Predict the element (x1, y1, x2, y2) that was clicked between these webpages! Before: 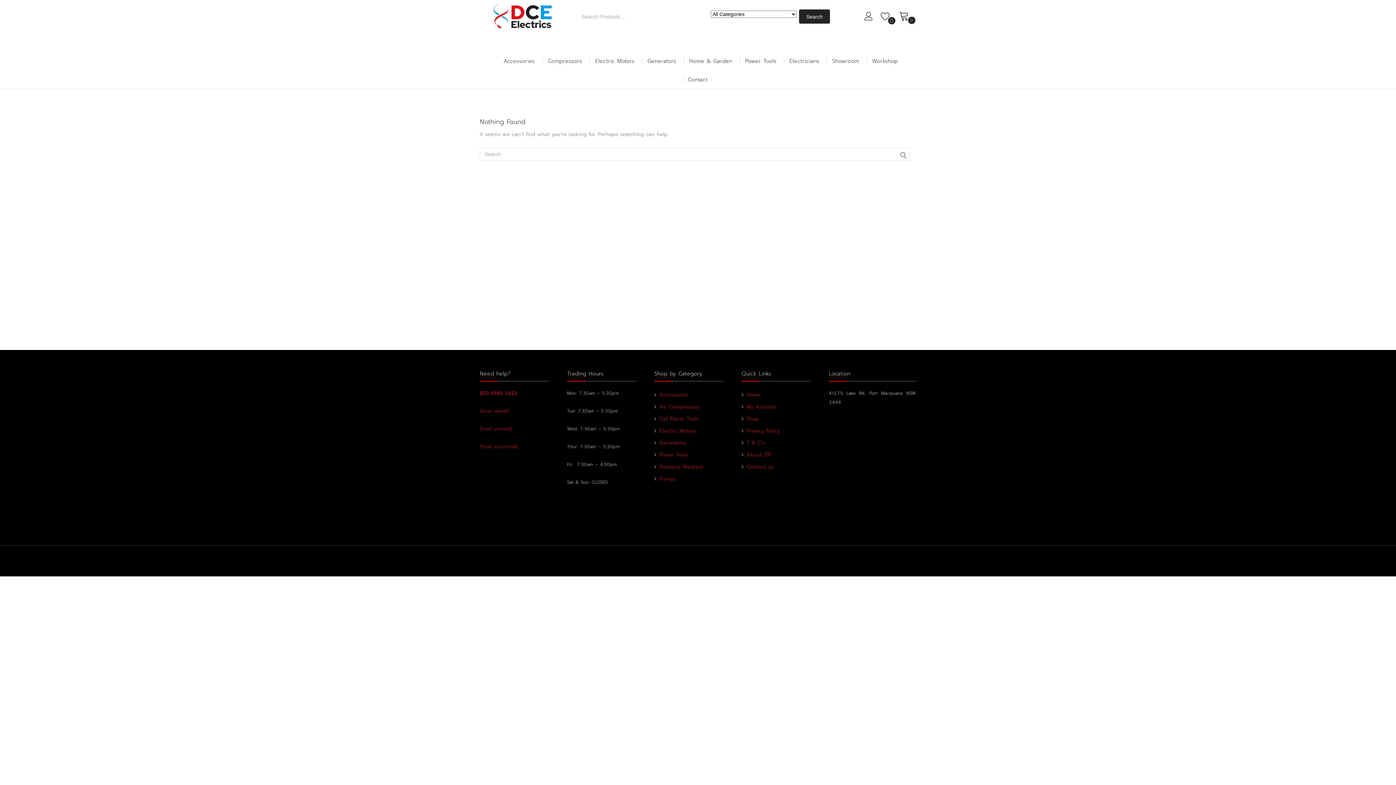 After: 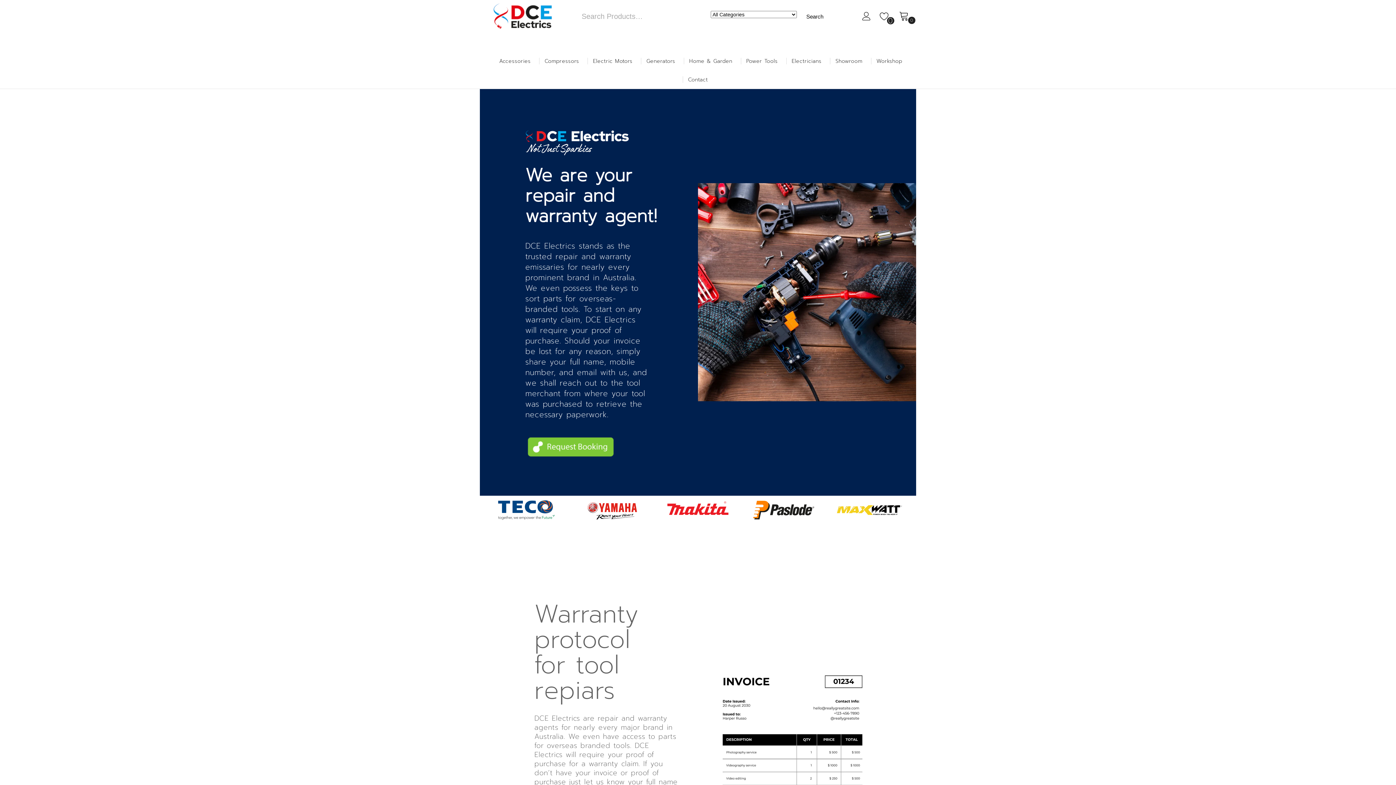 Action: label: Workshop bbox: (866, 51, 903, 70)